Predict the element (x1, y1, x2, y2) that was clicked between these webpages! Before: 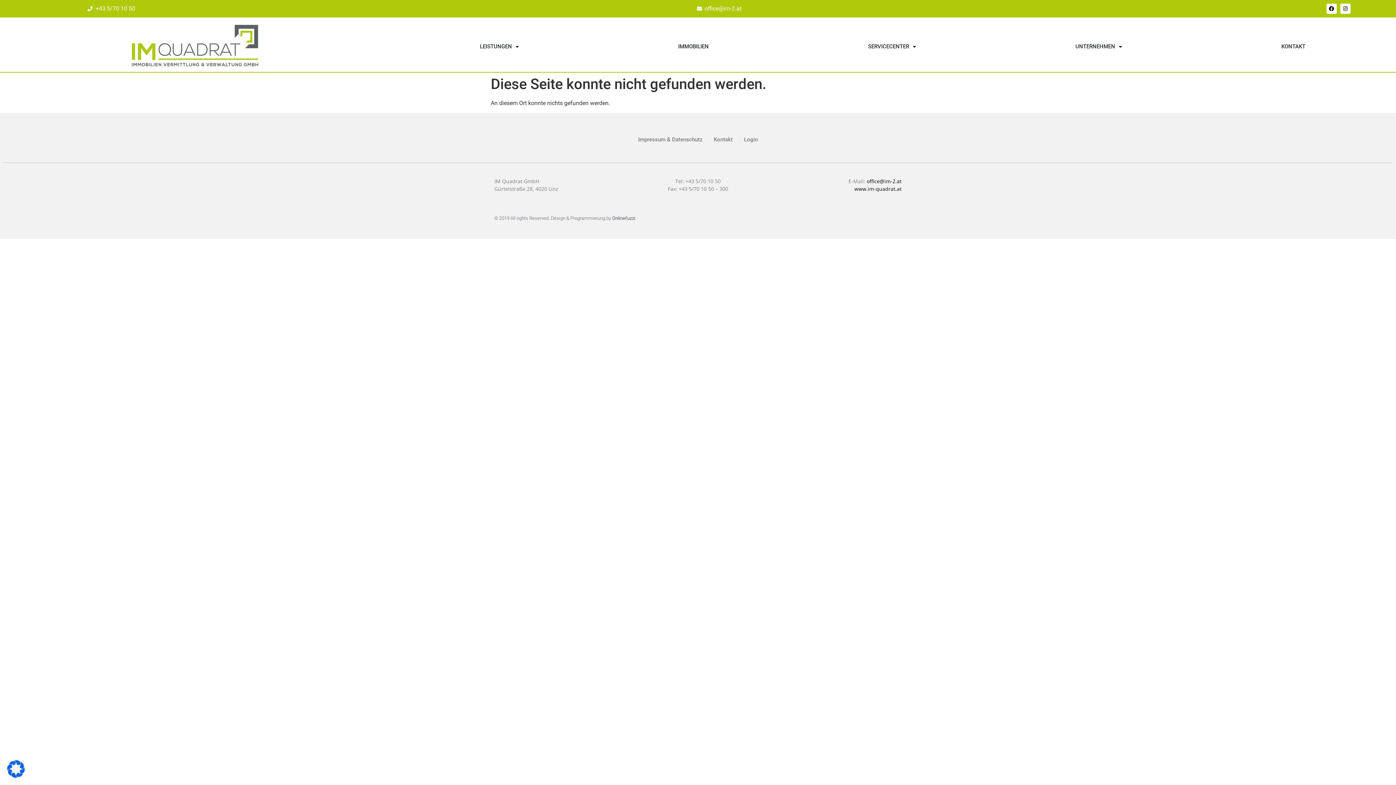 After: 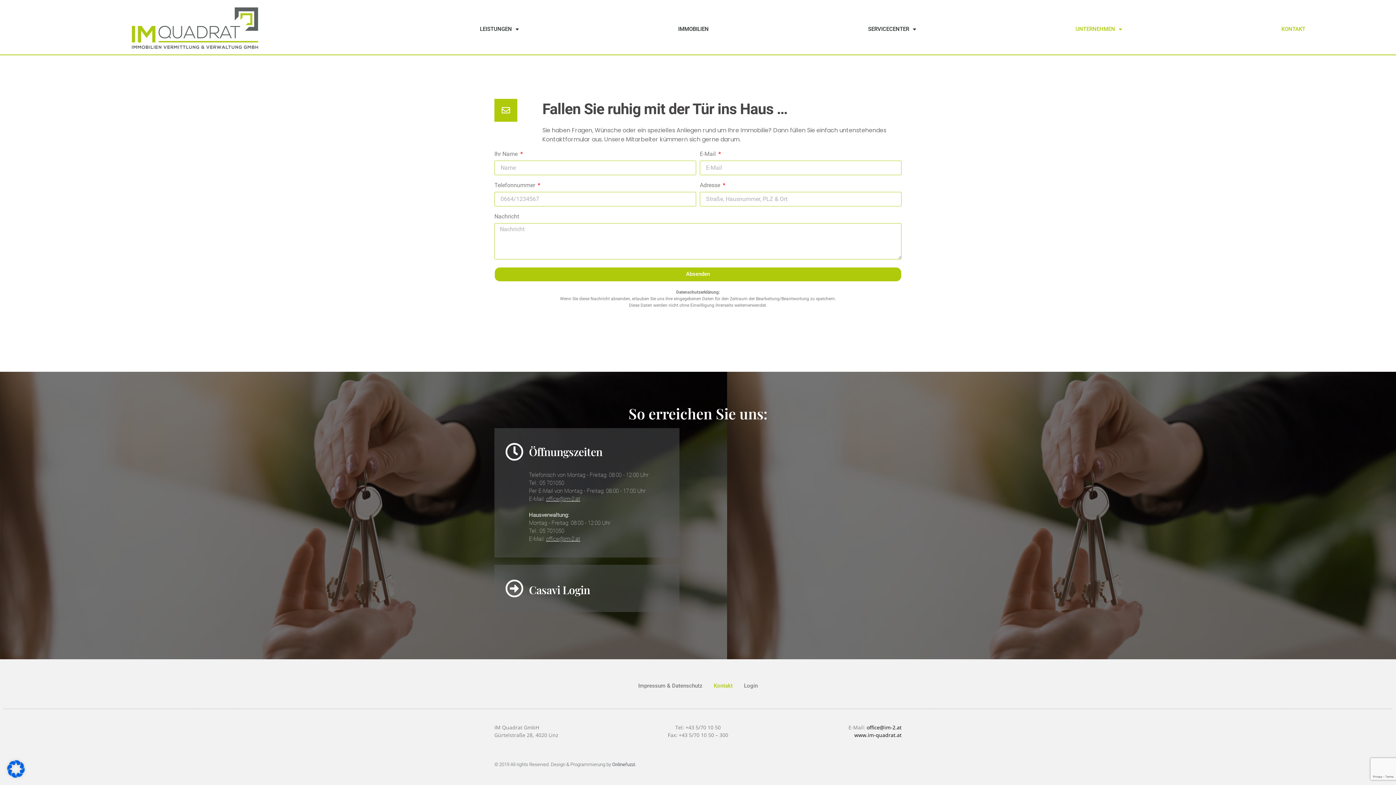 Action: label: Kontakt bbox: (714, 131, 732, 147)